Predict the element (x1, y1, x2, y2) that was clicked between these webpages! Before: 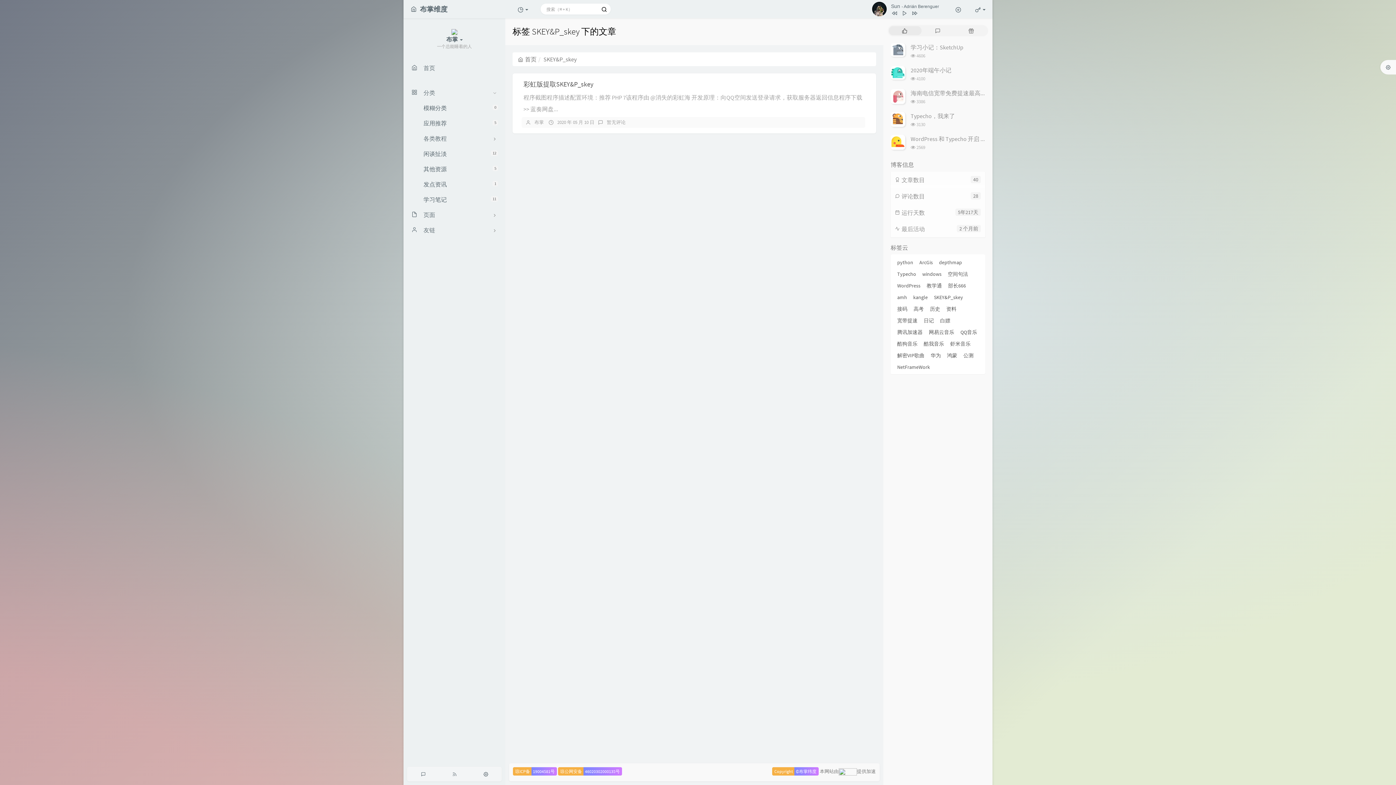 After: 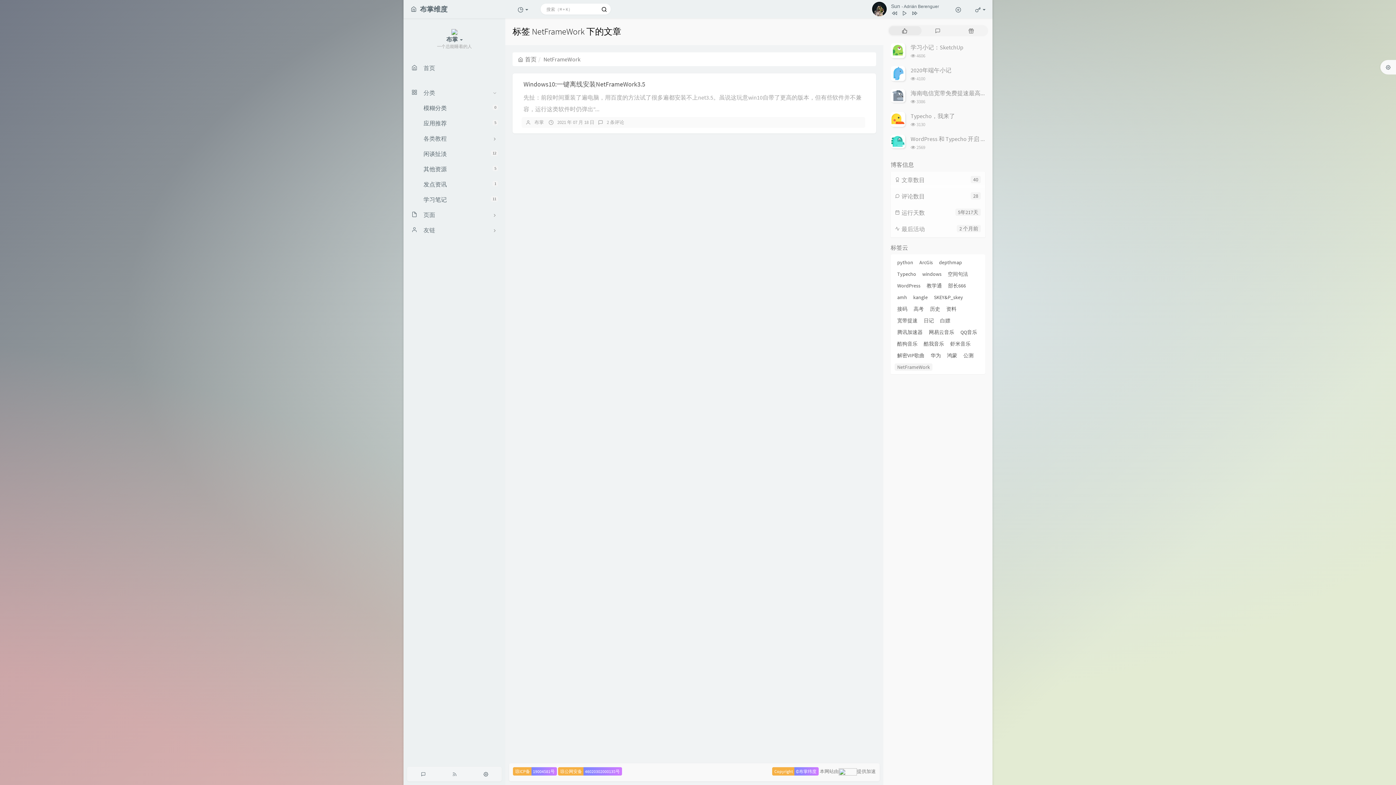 Action: label: NetFrameWork bbox: (894, 363, 932, 370)